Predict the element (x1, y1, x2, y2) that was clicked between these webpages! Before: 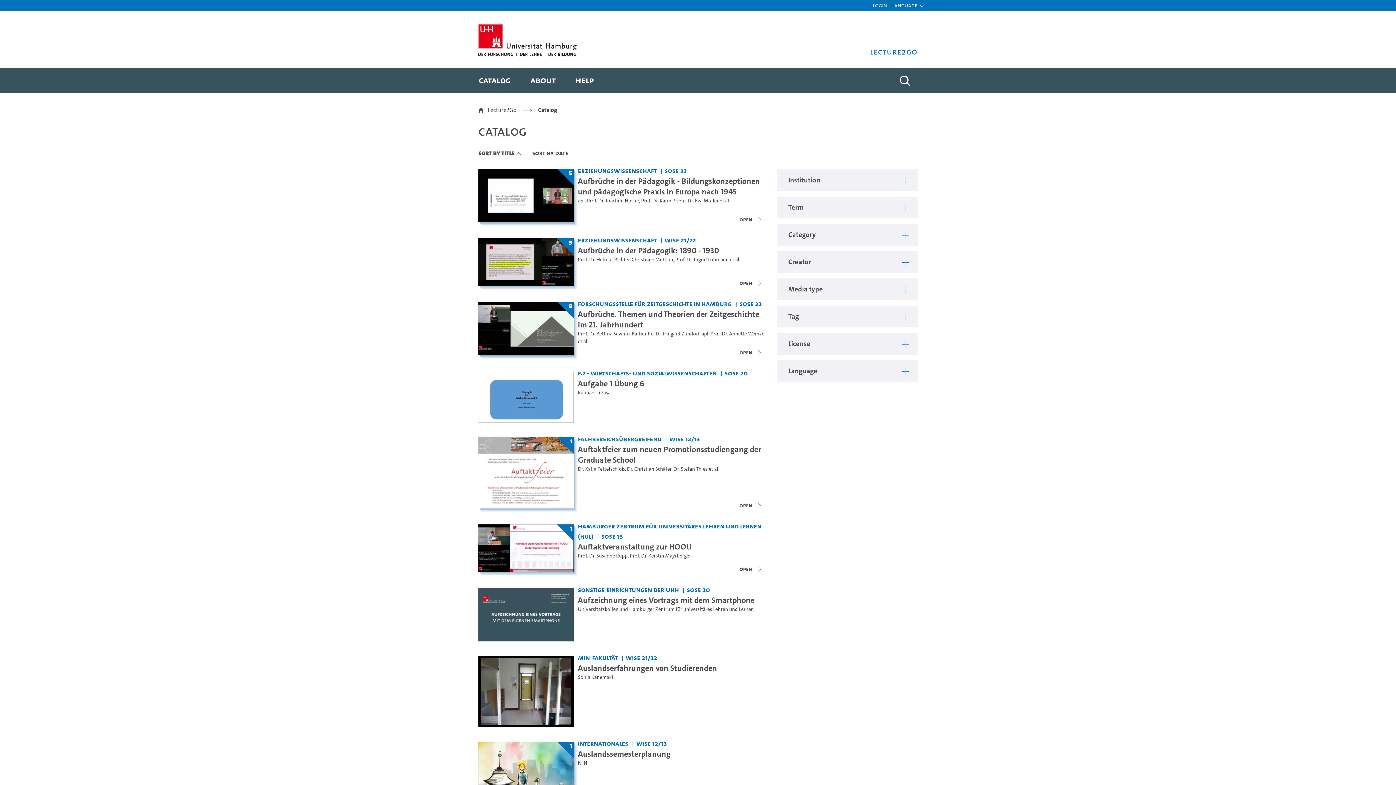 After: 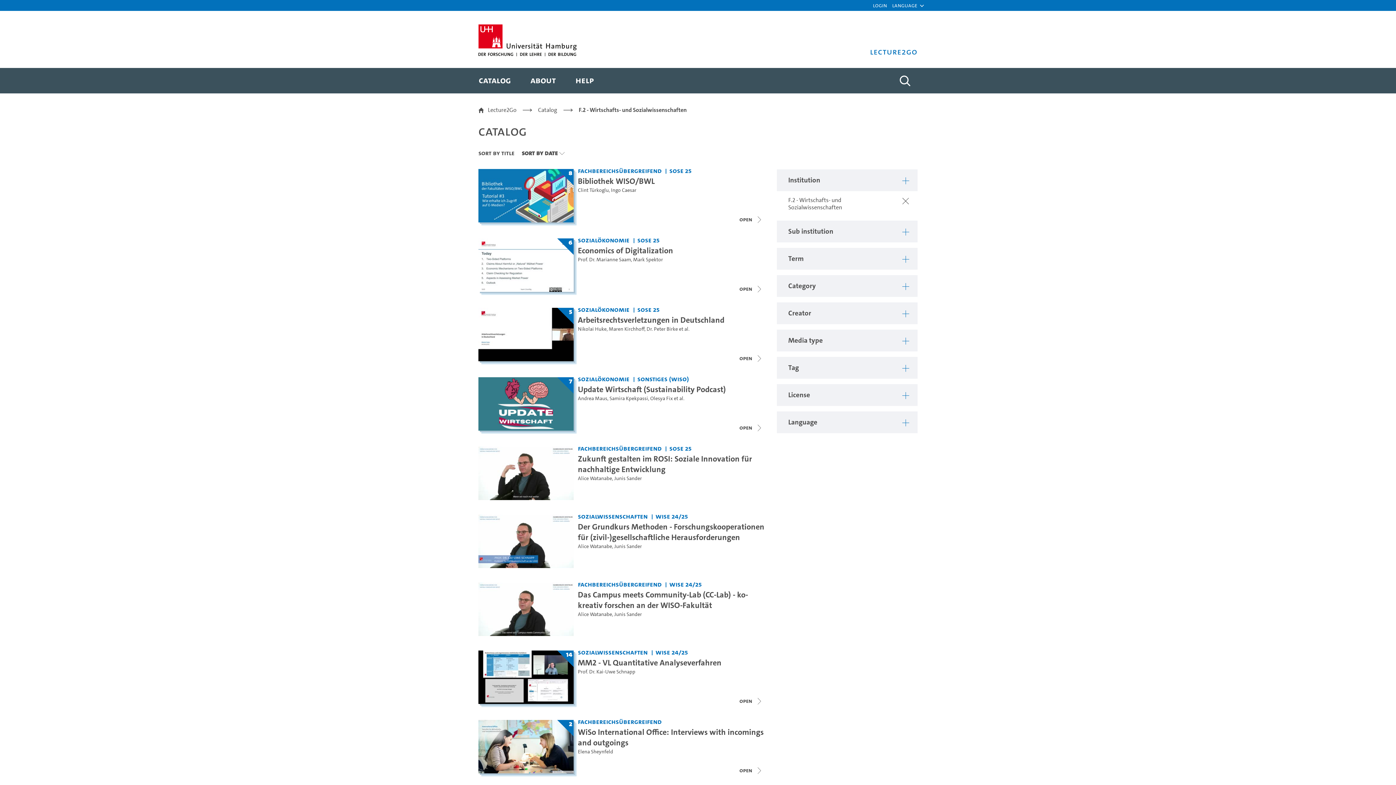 Action: label: Institution: F.2 - Wirtschafts- und Sozialwissenschaften bbox: (578, 368, 718, 377)